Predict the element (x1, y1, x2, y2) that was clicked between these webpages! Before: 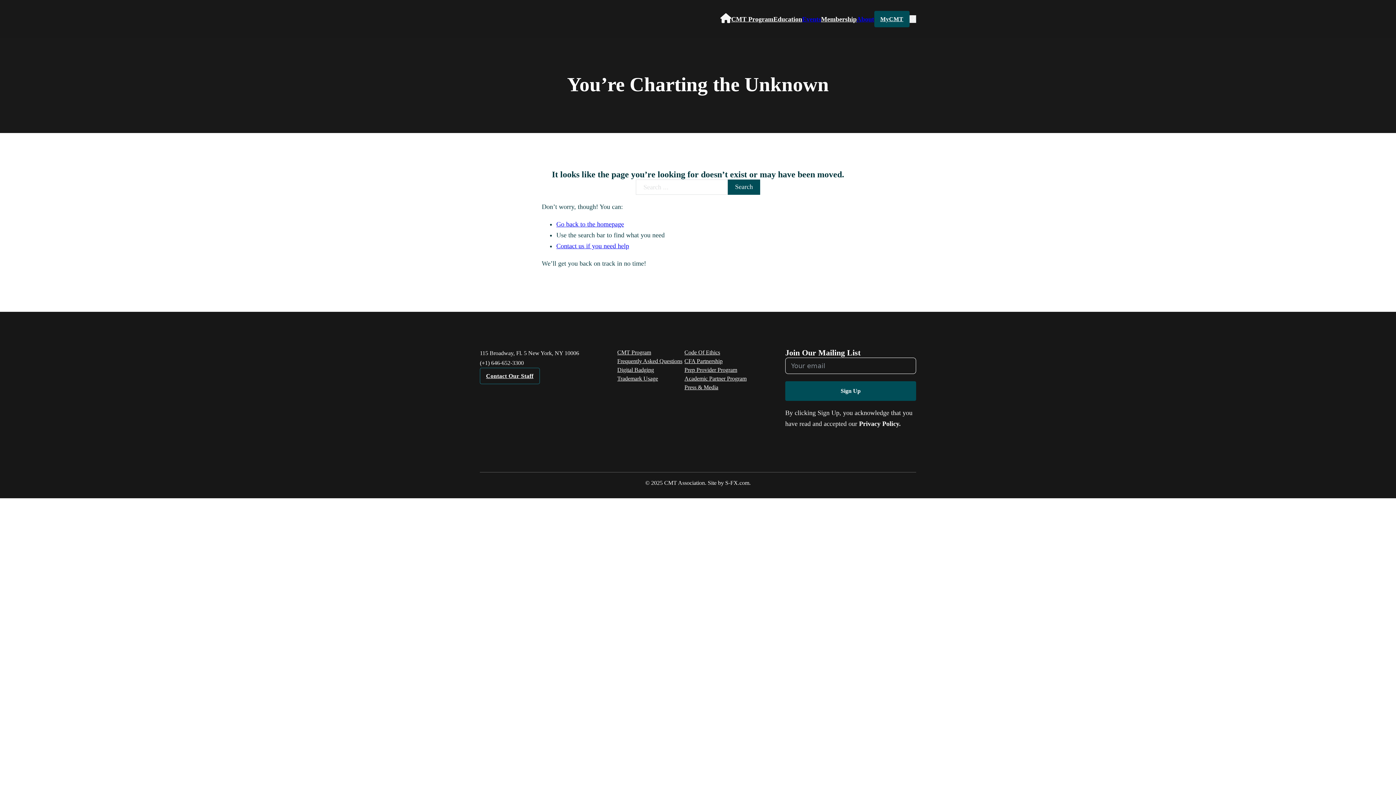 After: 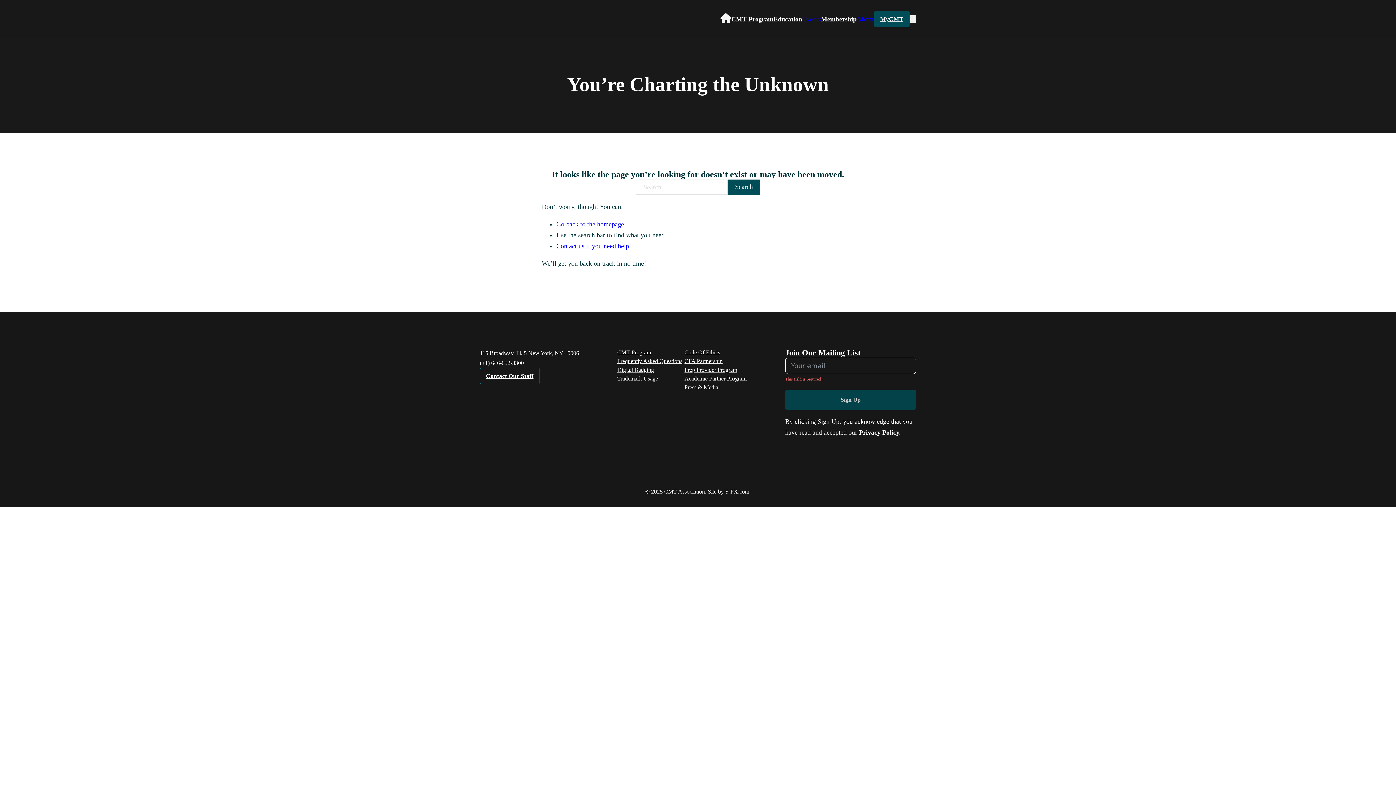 Action: bbox: (785, 381, 916, 401) label: Sign Up